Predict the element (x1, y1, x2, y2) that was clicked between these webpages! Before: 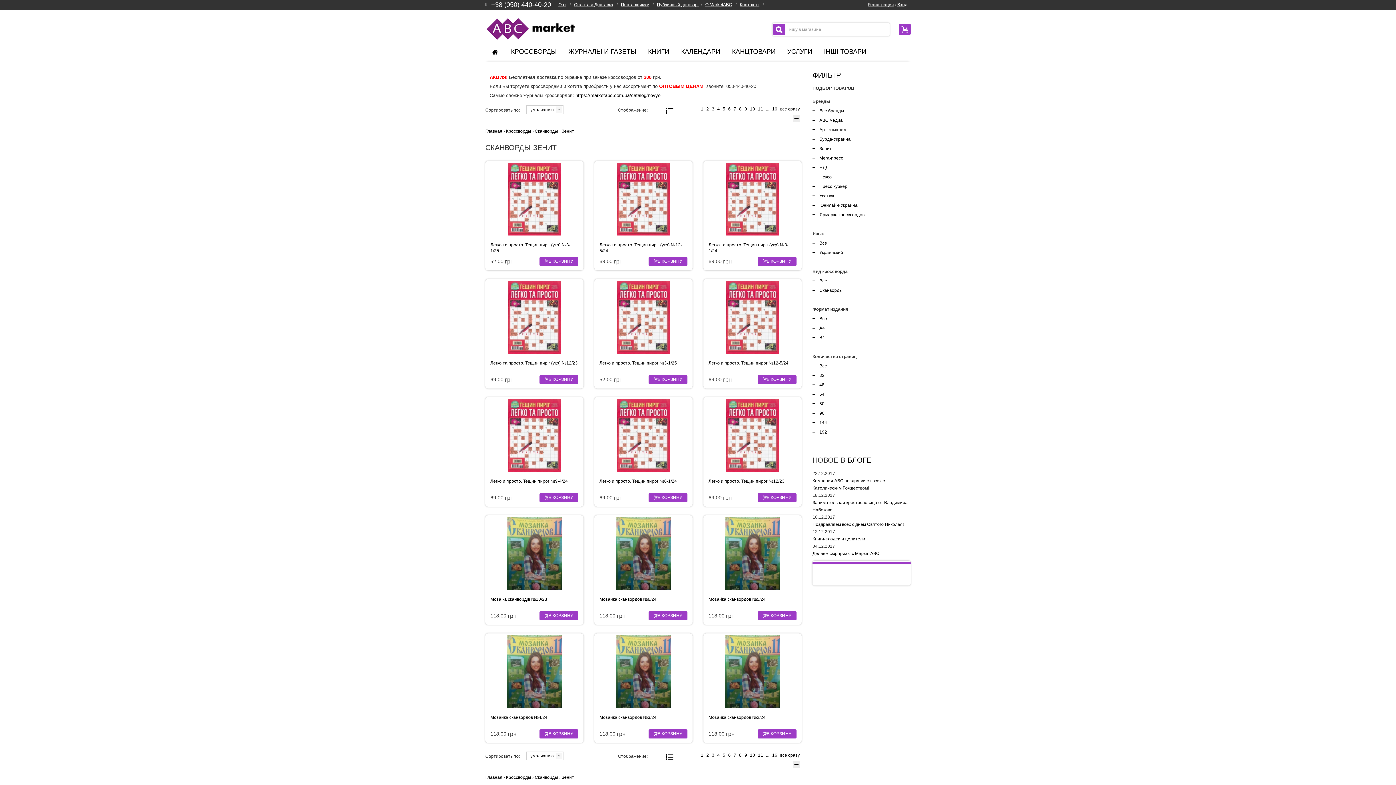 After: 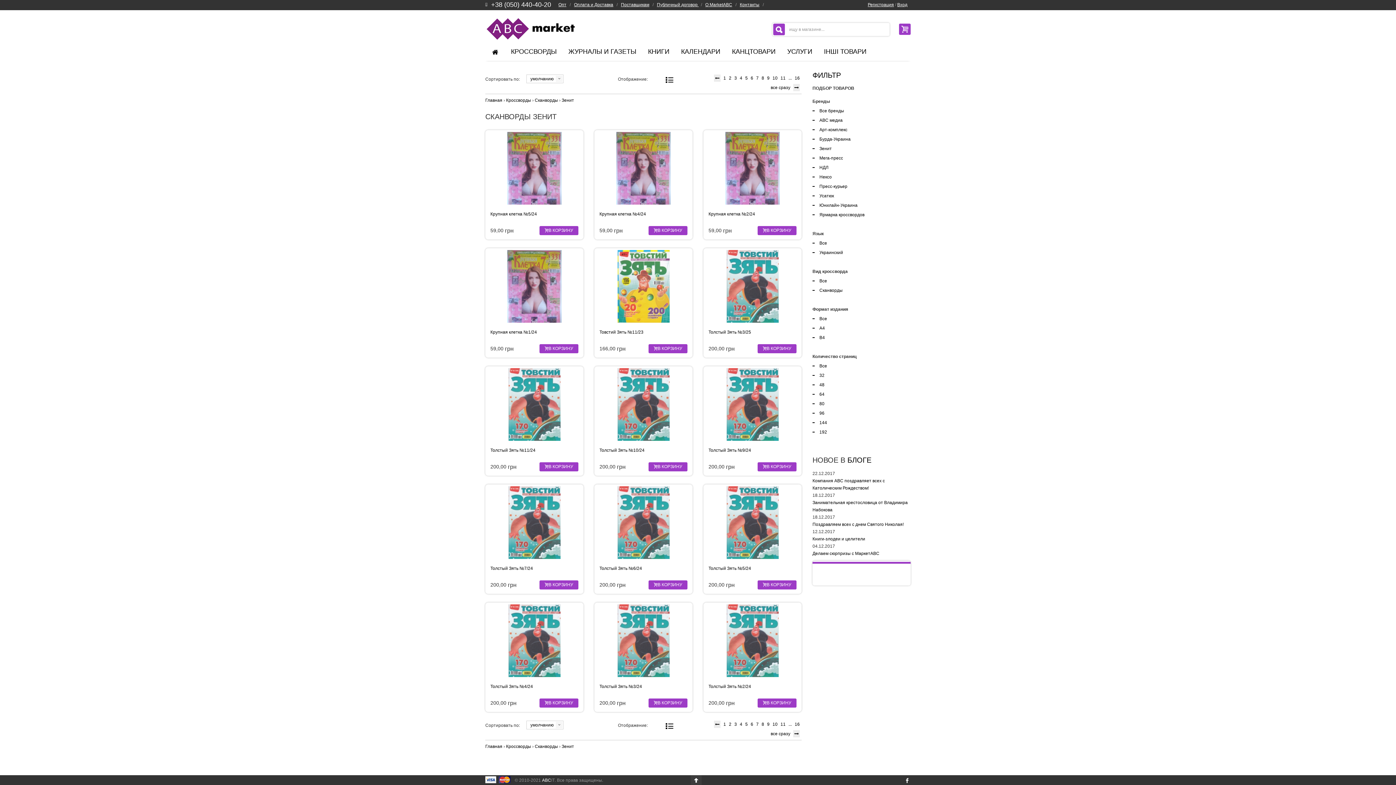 Action: label: 3 bbox: (712, 105, 716, 112)